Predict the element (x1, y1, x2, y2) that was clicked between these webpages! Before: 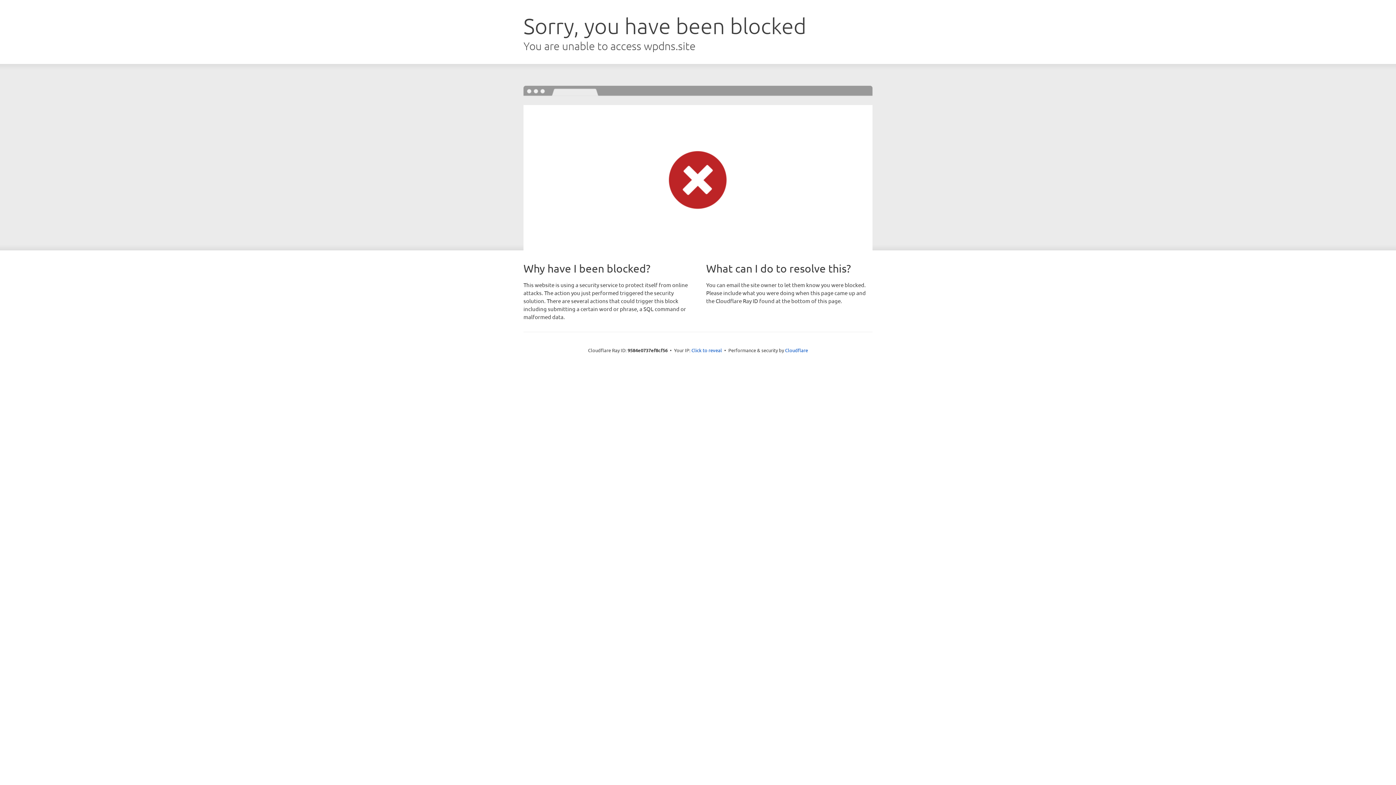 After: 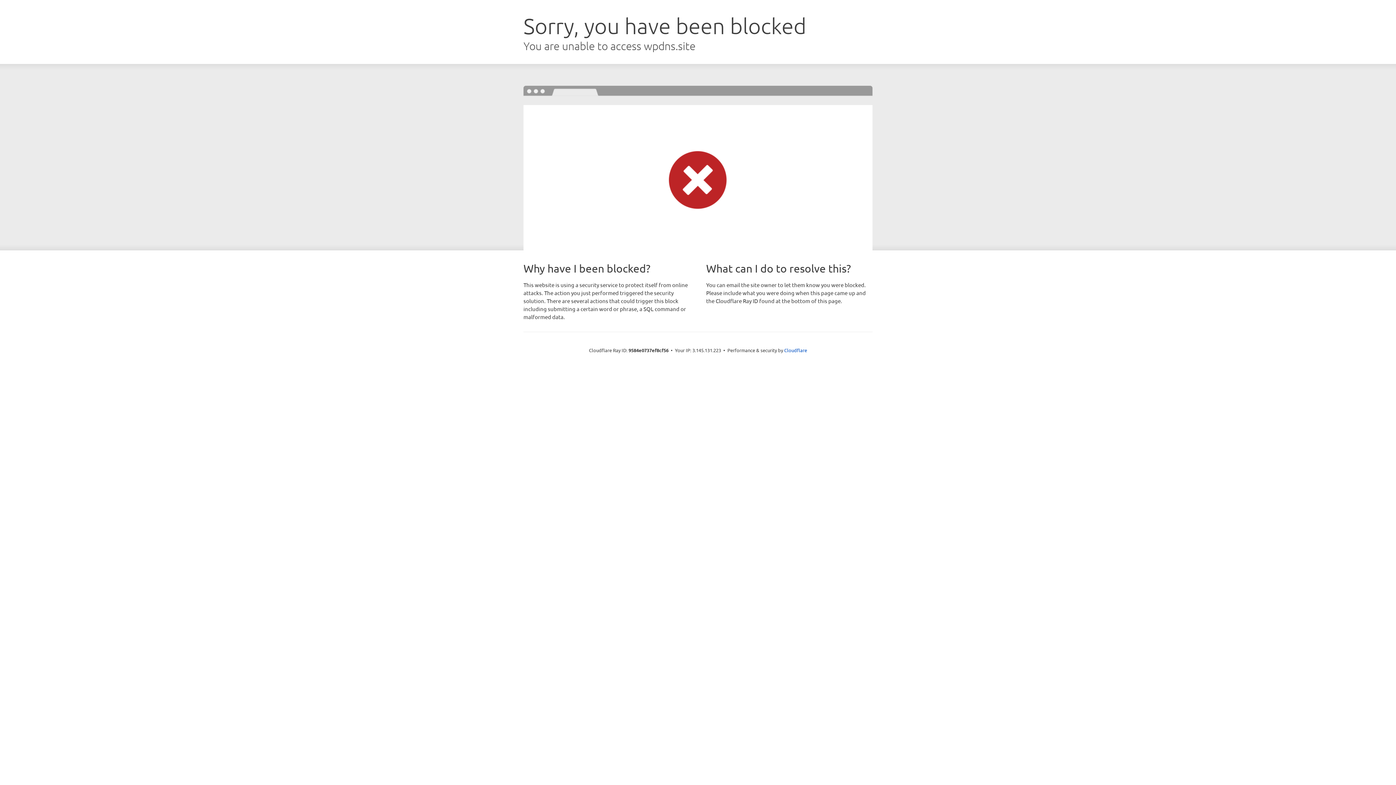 Action: label: Click to reveal bbox: (691, 346, 722, 353)